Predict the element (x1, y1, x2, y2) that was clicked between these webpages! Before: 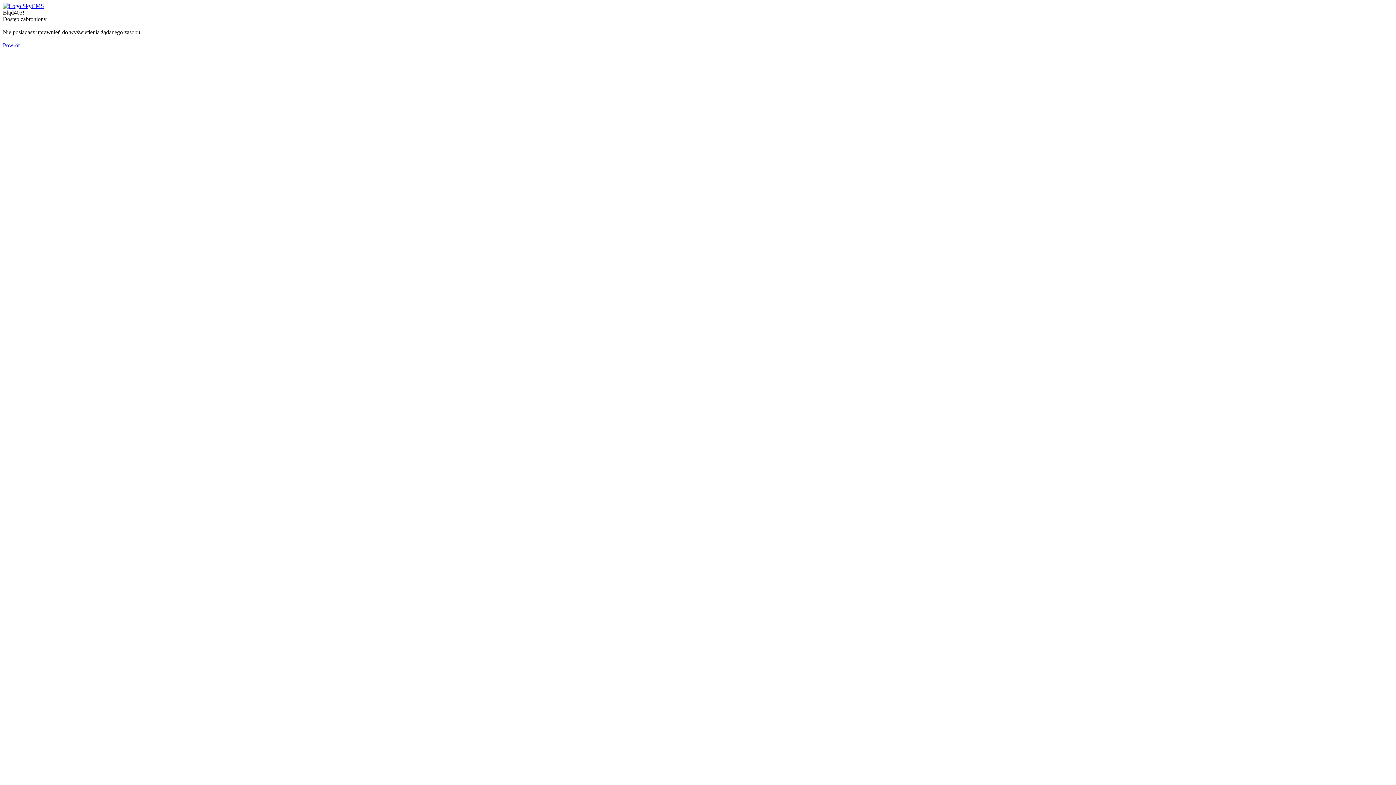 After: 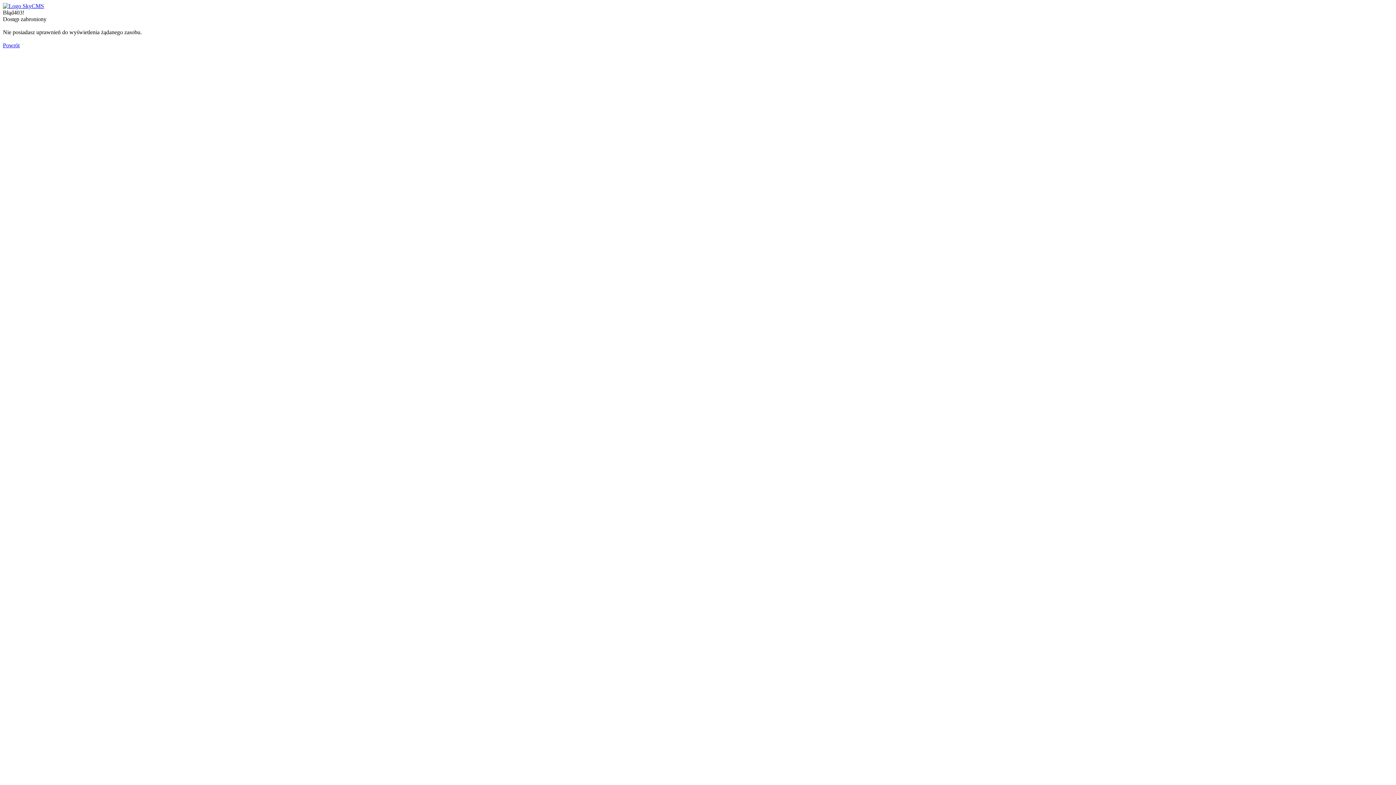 Action: bbox: (2, 2, 44, 9)